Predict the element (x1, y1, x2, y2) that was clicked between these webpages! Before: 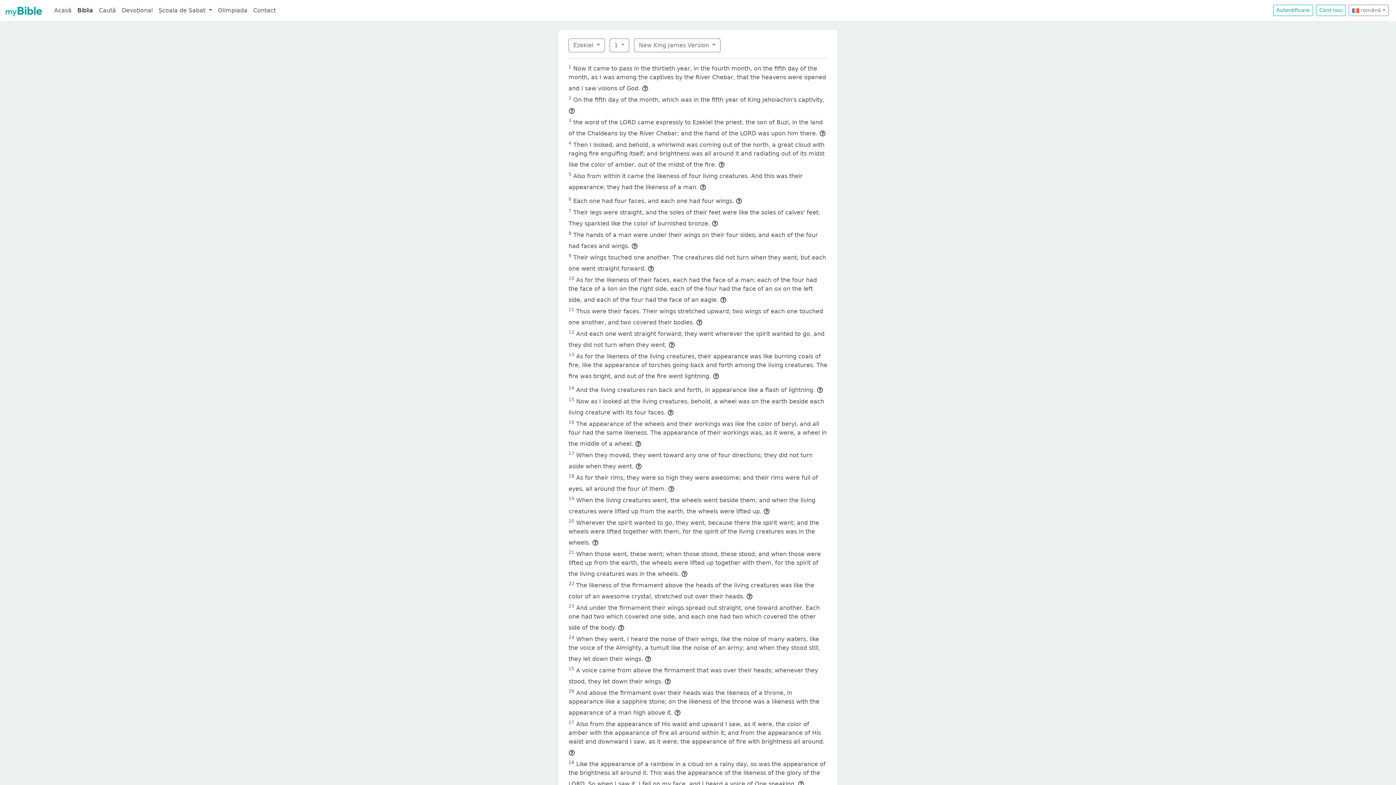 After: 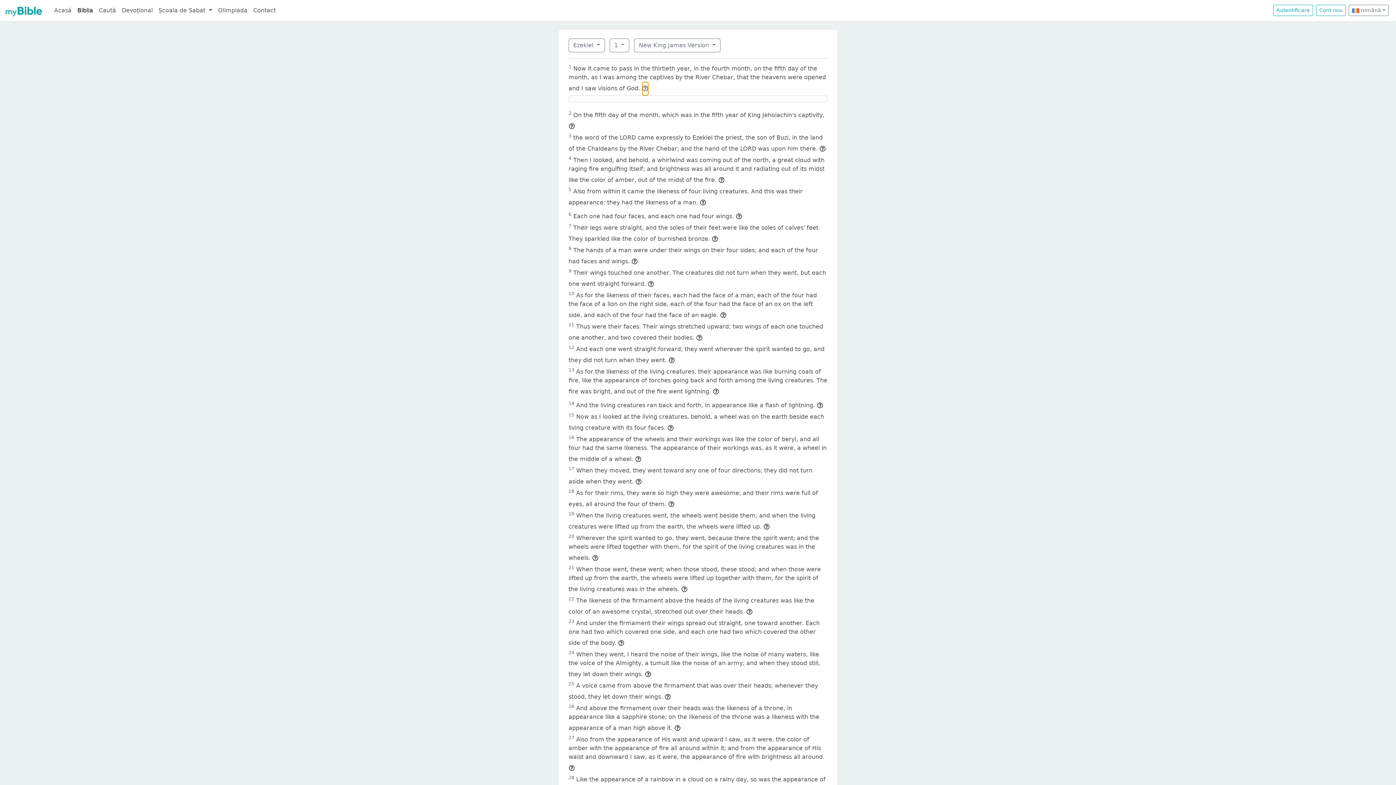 Action: bbox: (642, 81, 648, 95)